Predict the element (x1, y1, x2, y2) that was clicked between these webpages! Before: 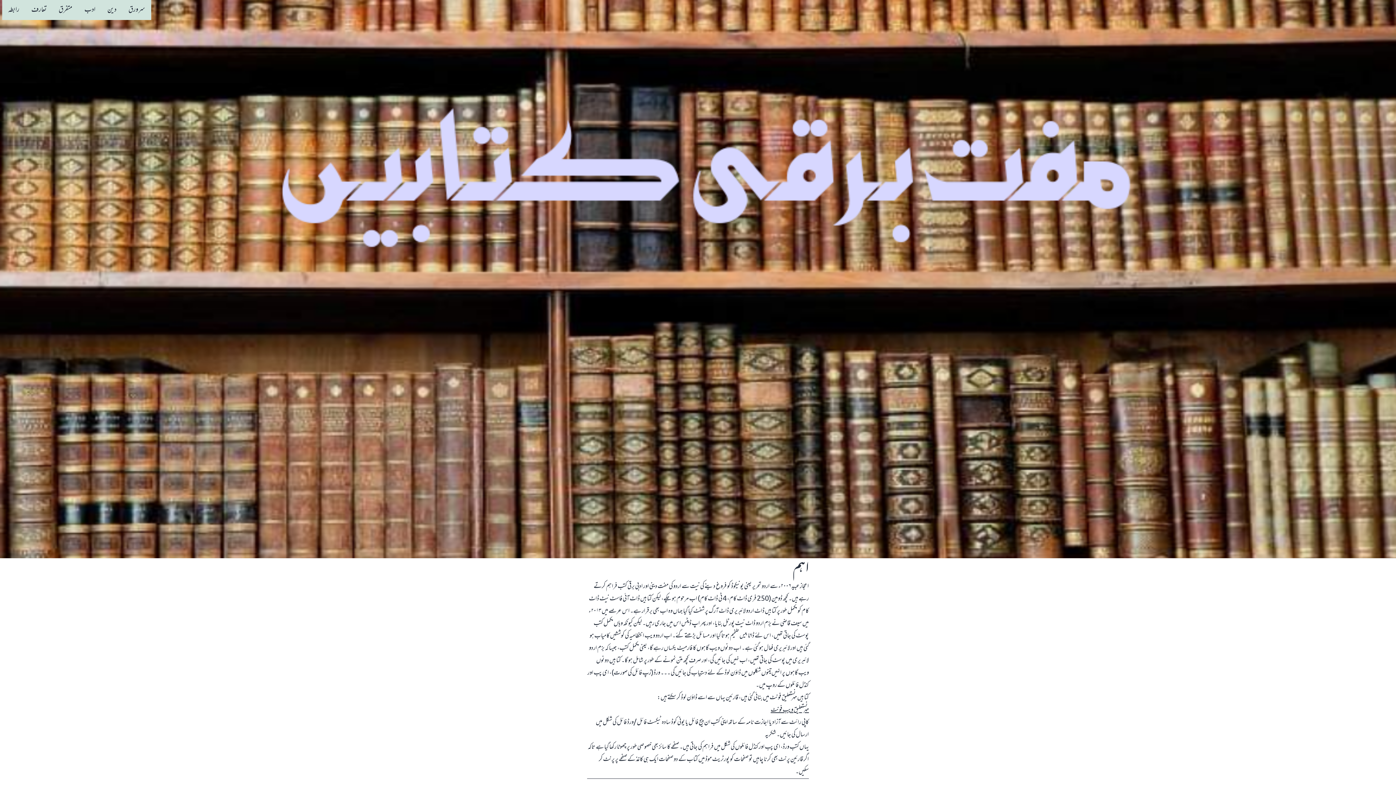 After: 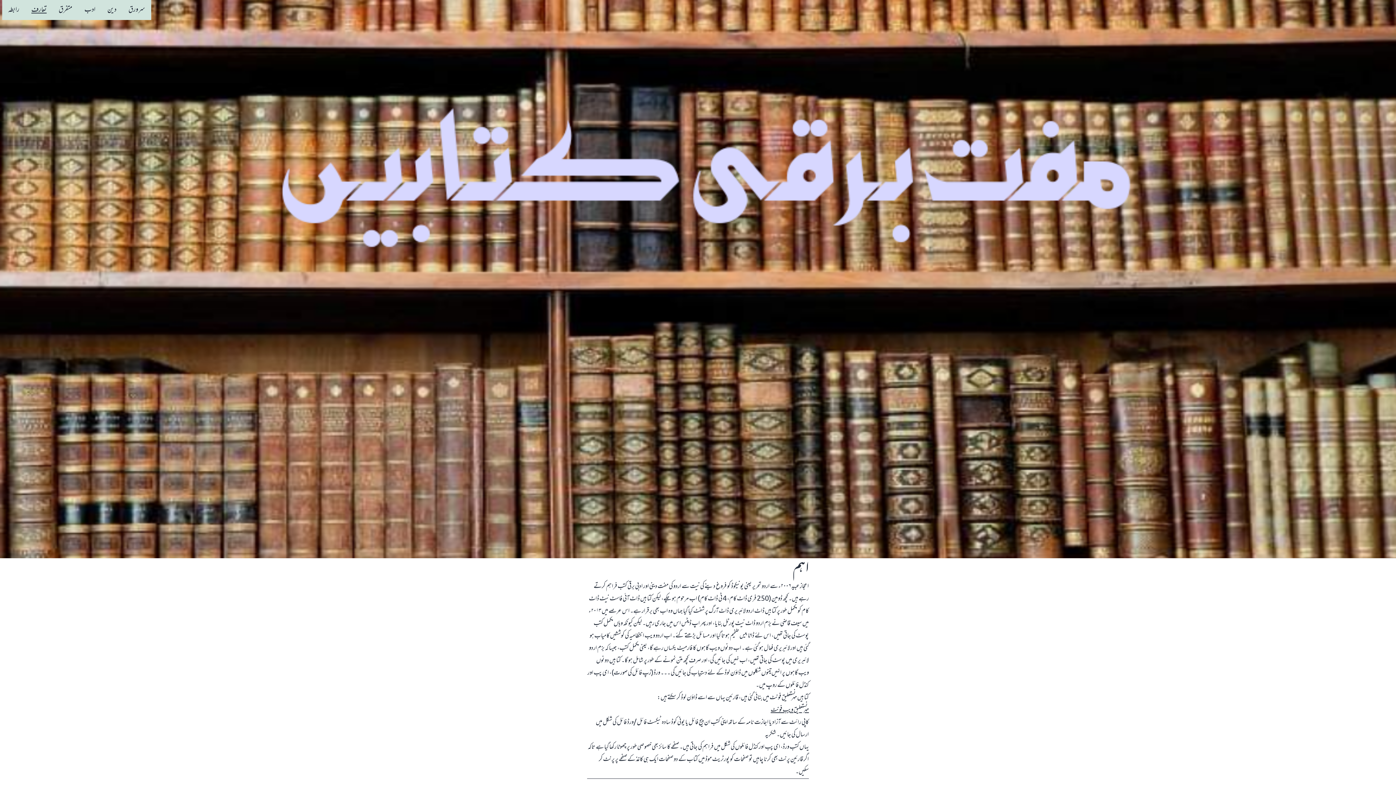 Action: label: تعارف bbox: (25, 0, 52, 20)